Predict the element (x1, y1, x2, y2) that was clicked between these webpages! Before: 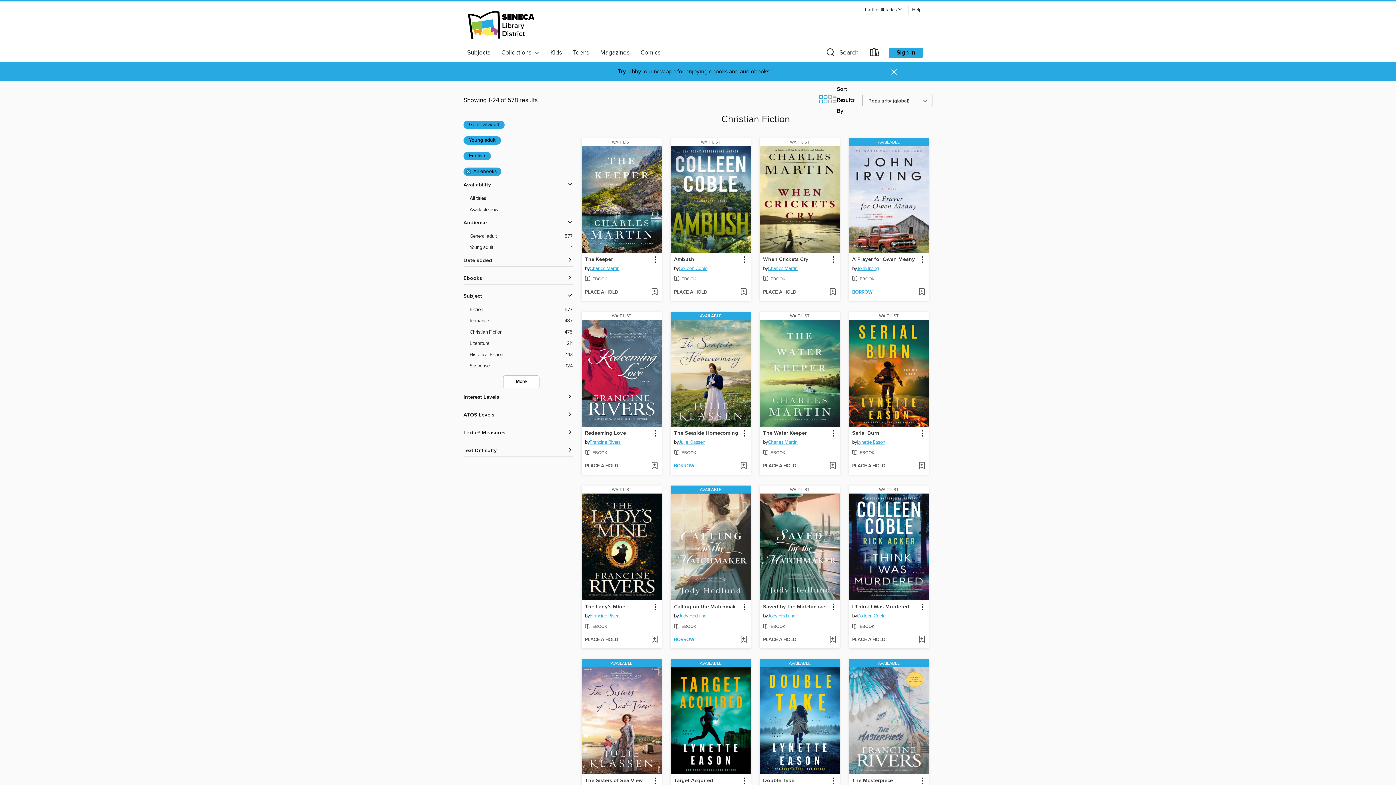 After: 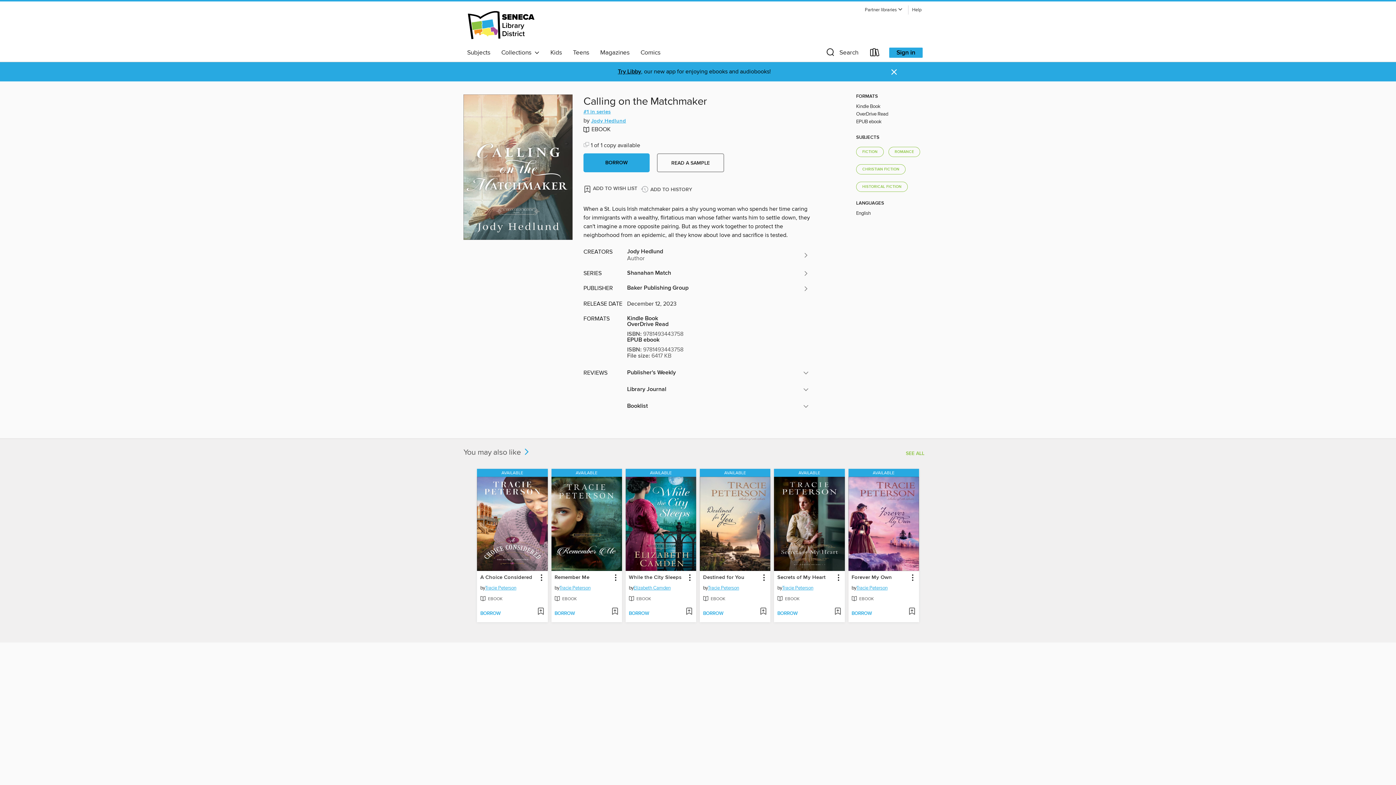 Action: bbox: (673, 602, 740, 611) label: Calling on the Matchmaker by Jody Hedlund Available eBook